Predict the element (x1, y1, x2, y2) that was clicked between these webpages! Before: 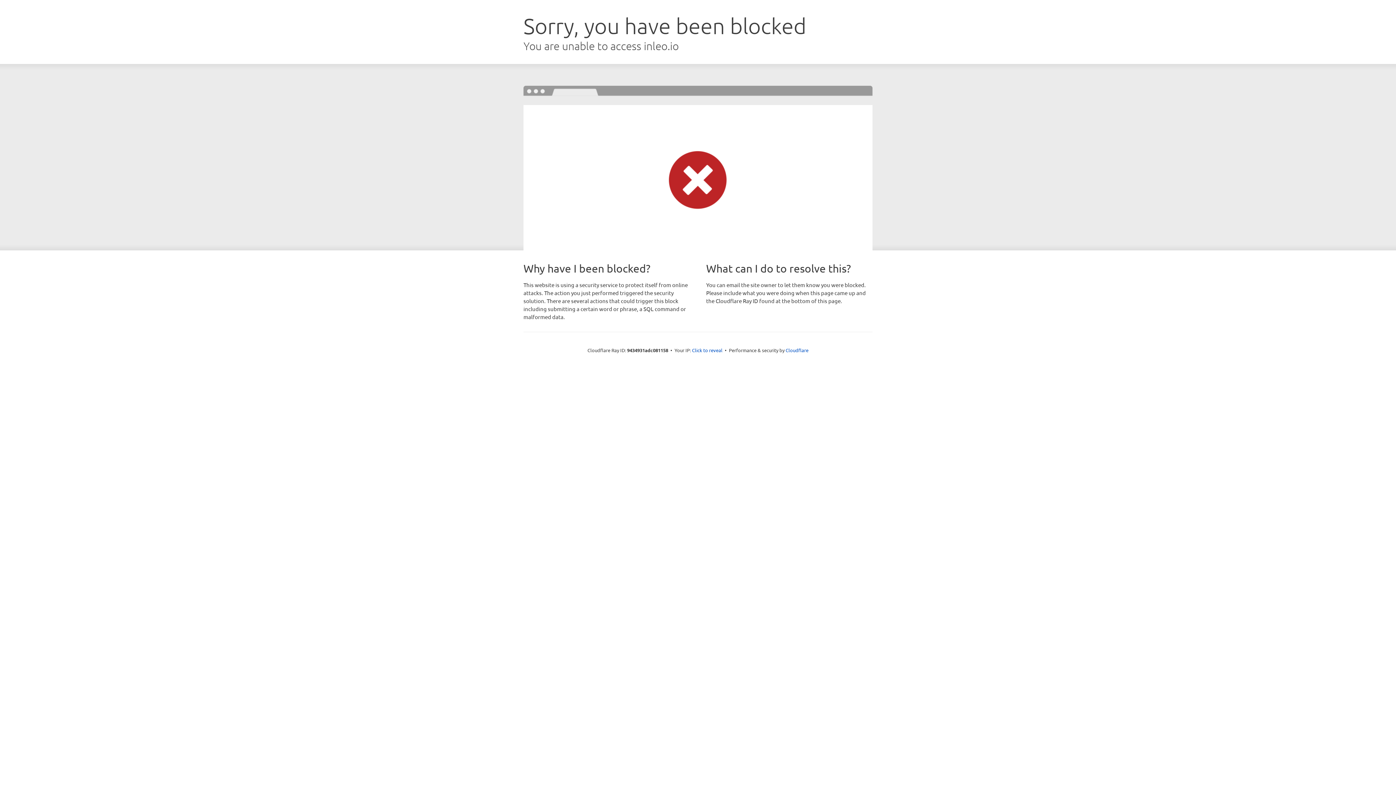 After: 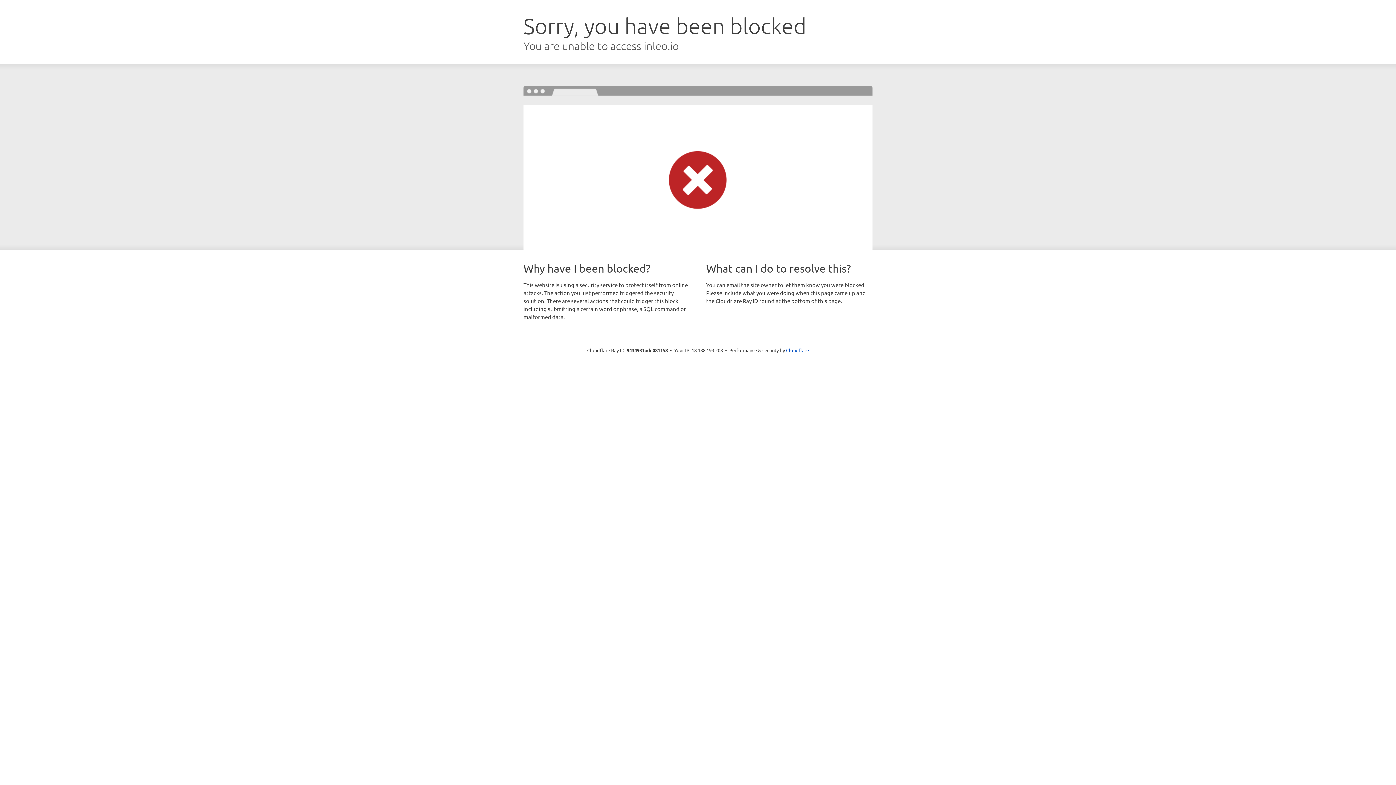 Action: bbox: (692, 346, 722, 353) label: Click to reveal